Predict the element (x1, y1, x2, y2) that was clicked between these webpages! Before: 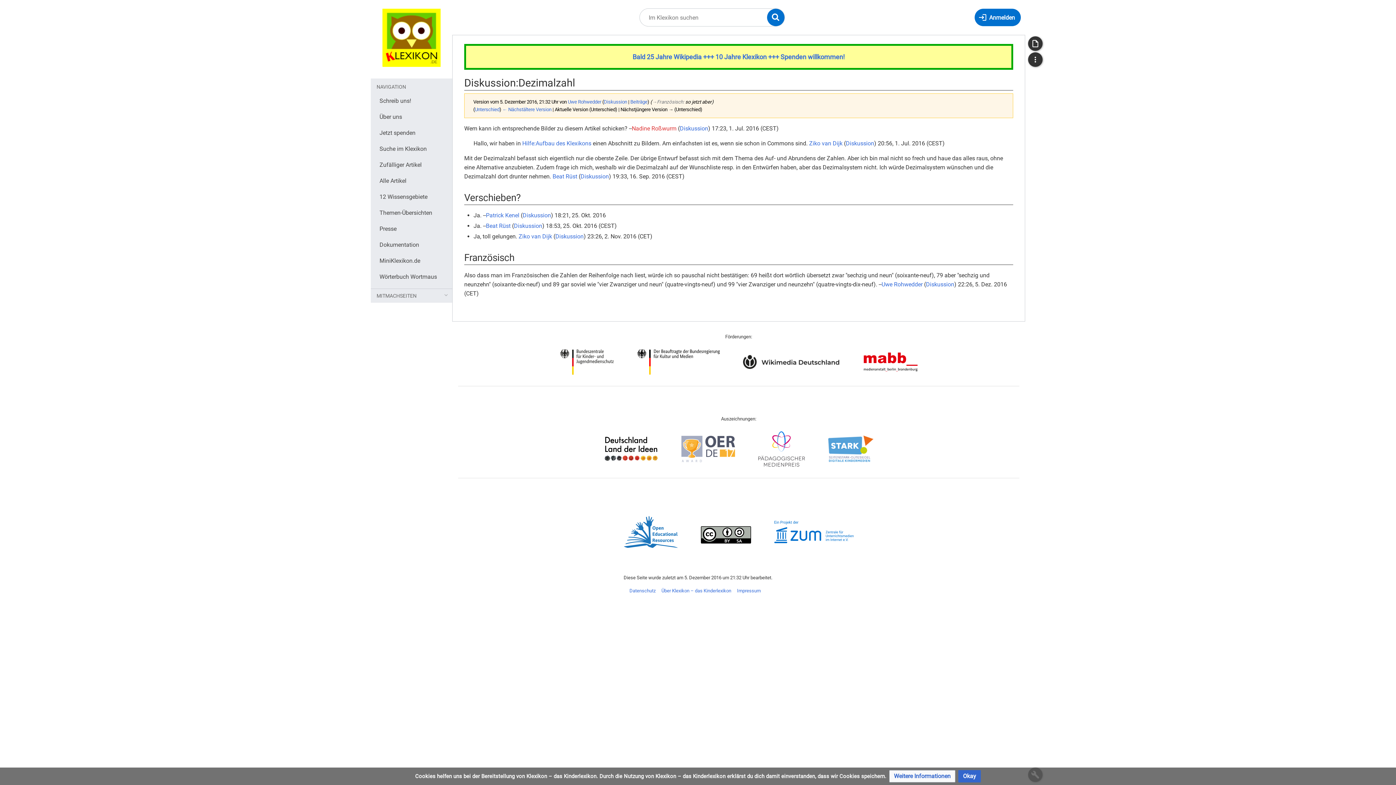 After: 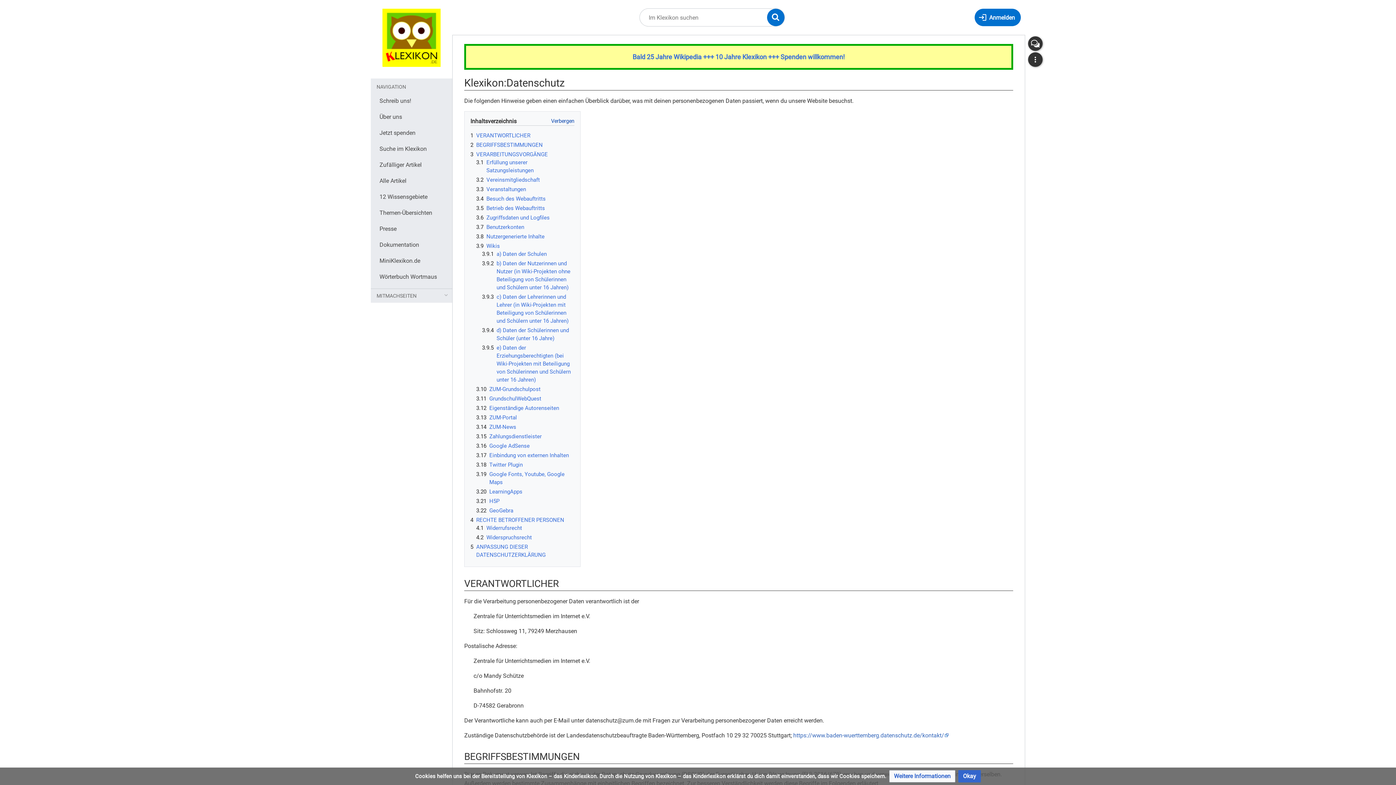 Action: bbox: (629, 588, 655, 593) label: Datenschutz